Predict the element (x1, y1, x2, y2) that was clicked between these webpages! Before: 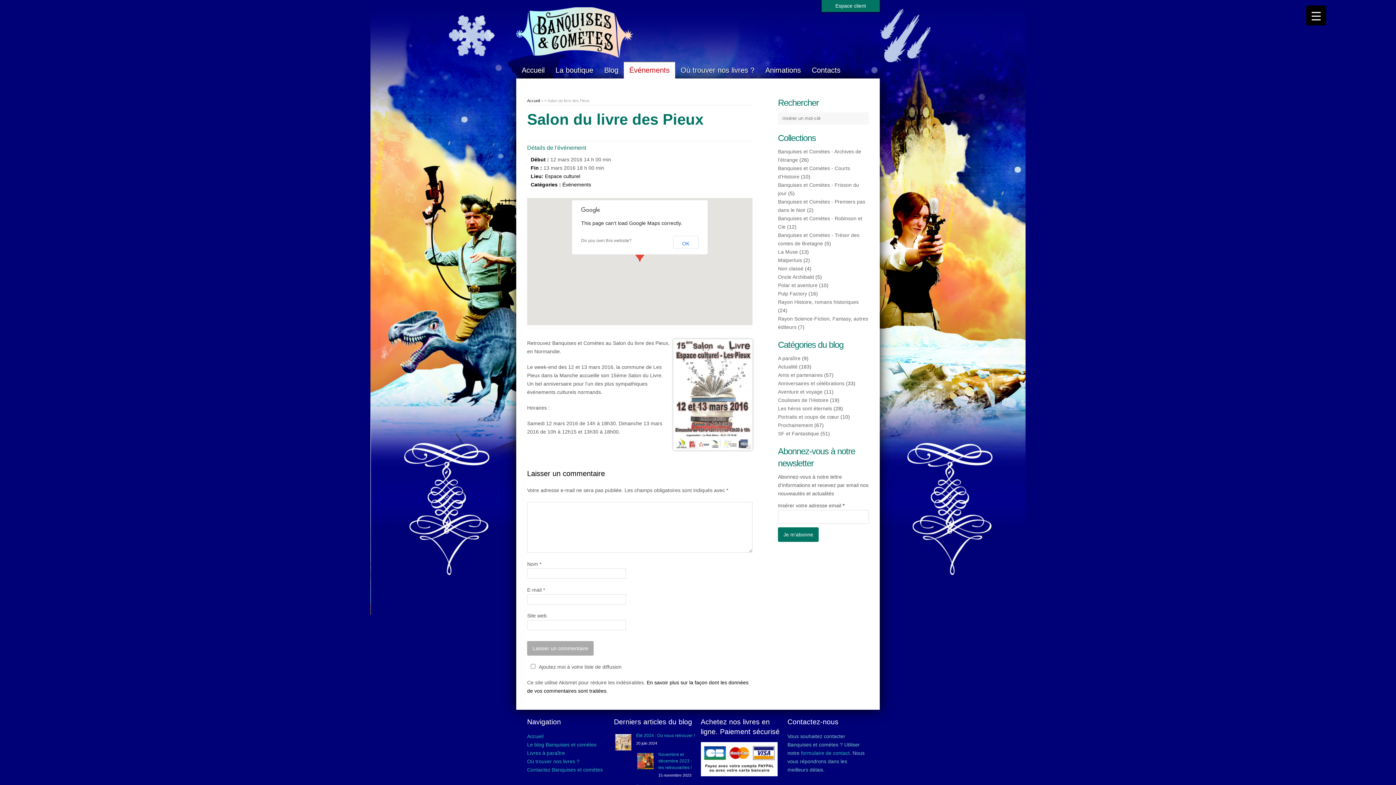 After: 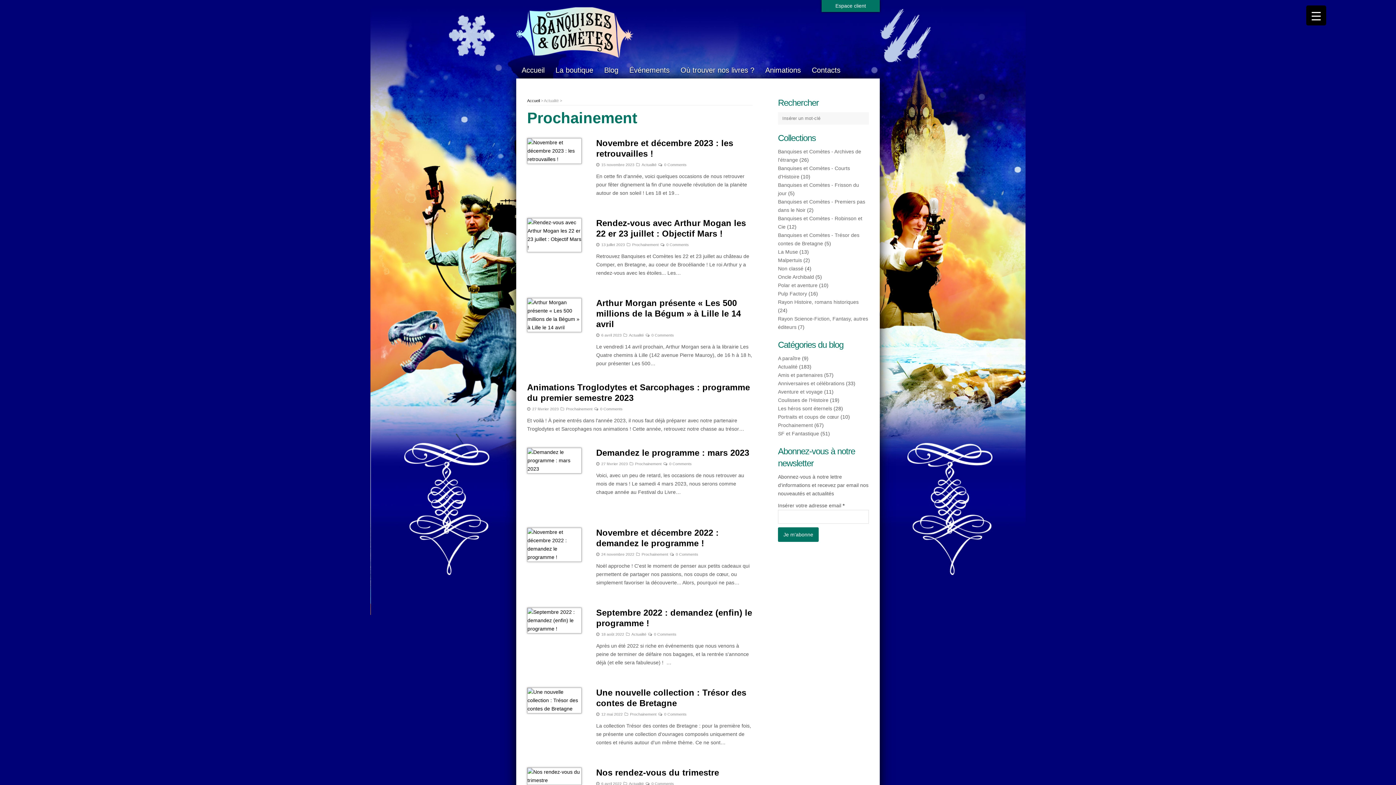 Action: label: Prochainement bbox: (778, 422, 813, 428)